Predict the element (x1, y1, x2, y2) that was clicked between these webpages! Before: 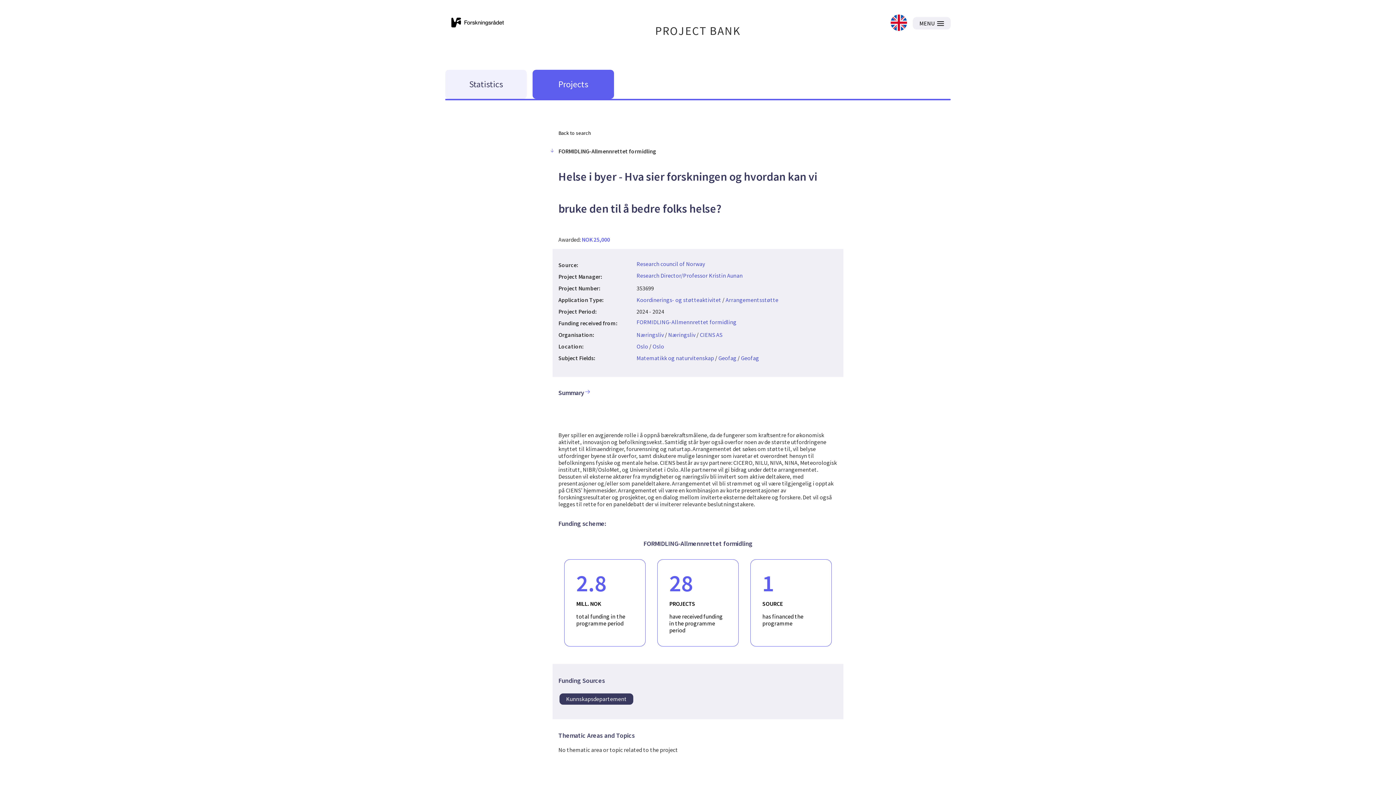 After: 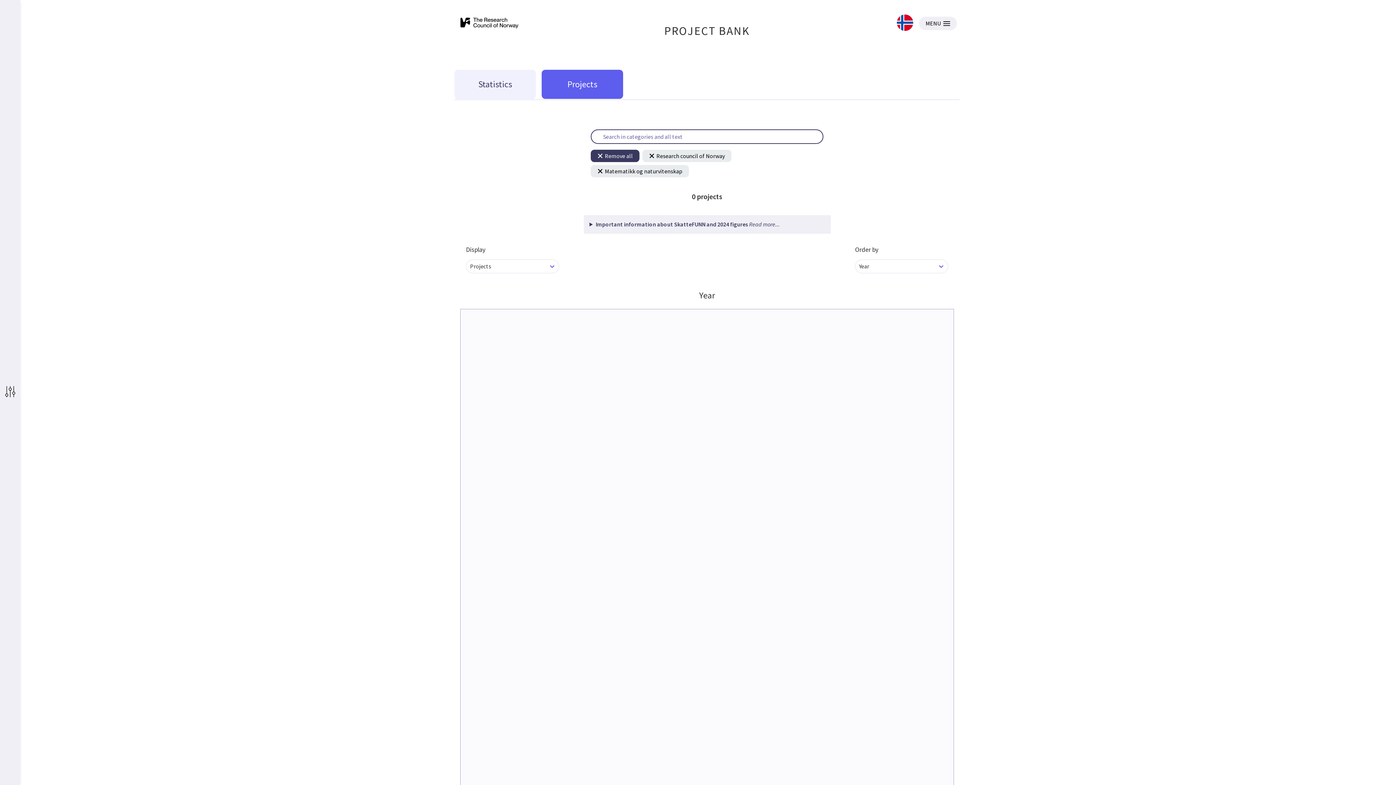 Action: label: Matematikk og naturvitenskap bbox: (636, 354, 714, 361)